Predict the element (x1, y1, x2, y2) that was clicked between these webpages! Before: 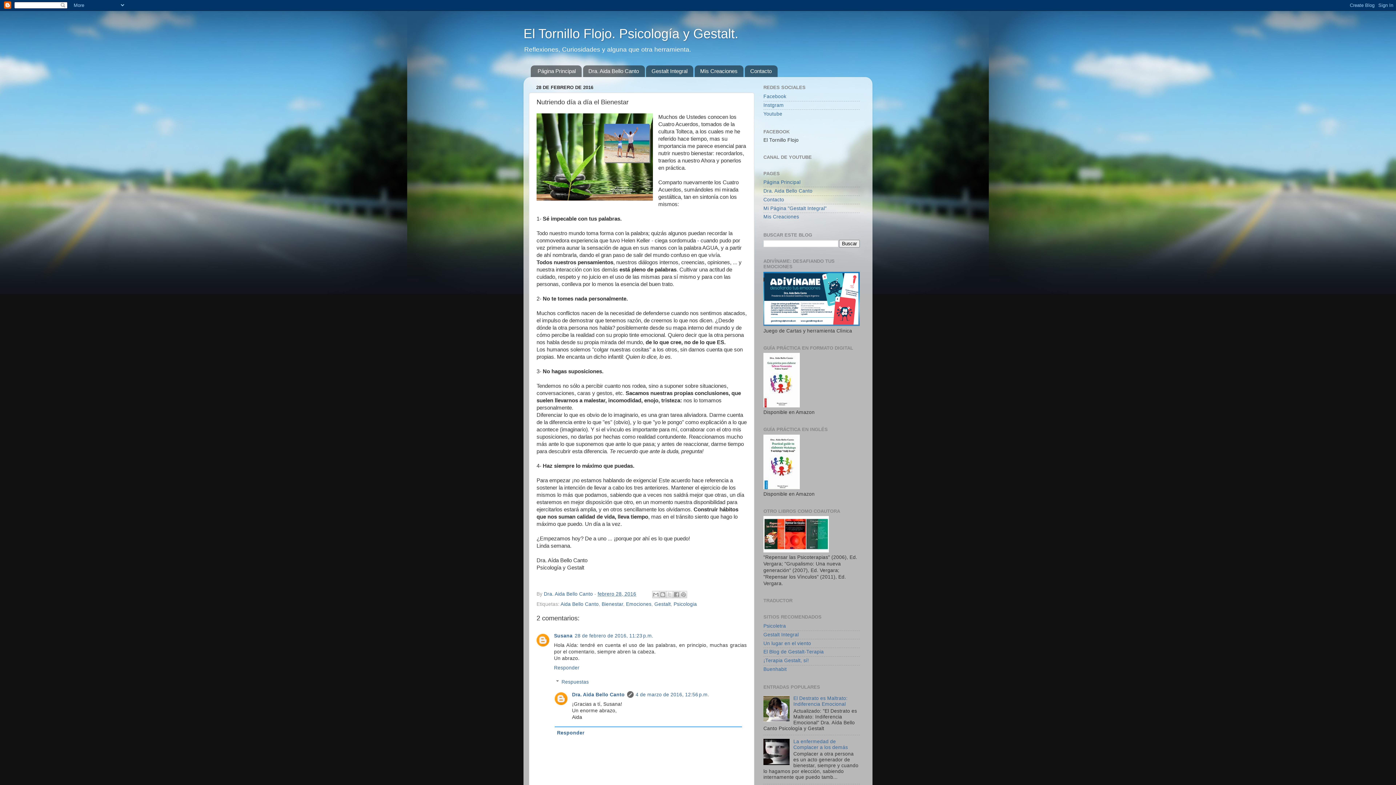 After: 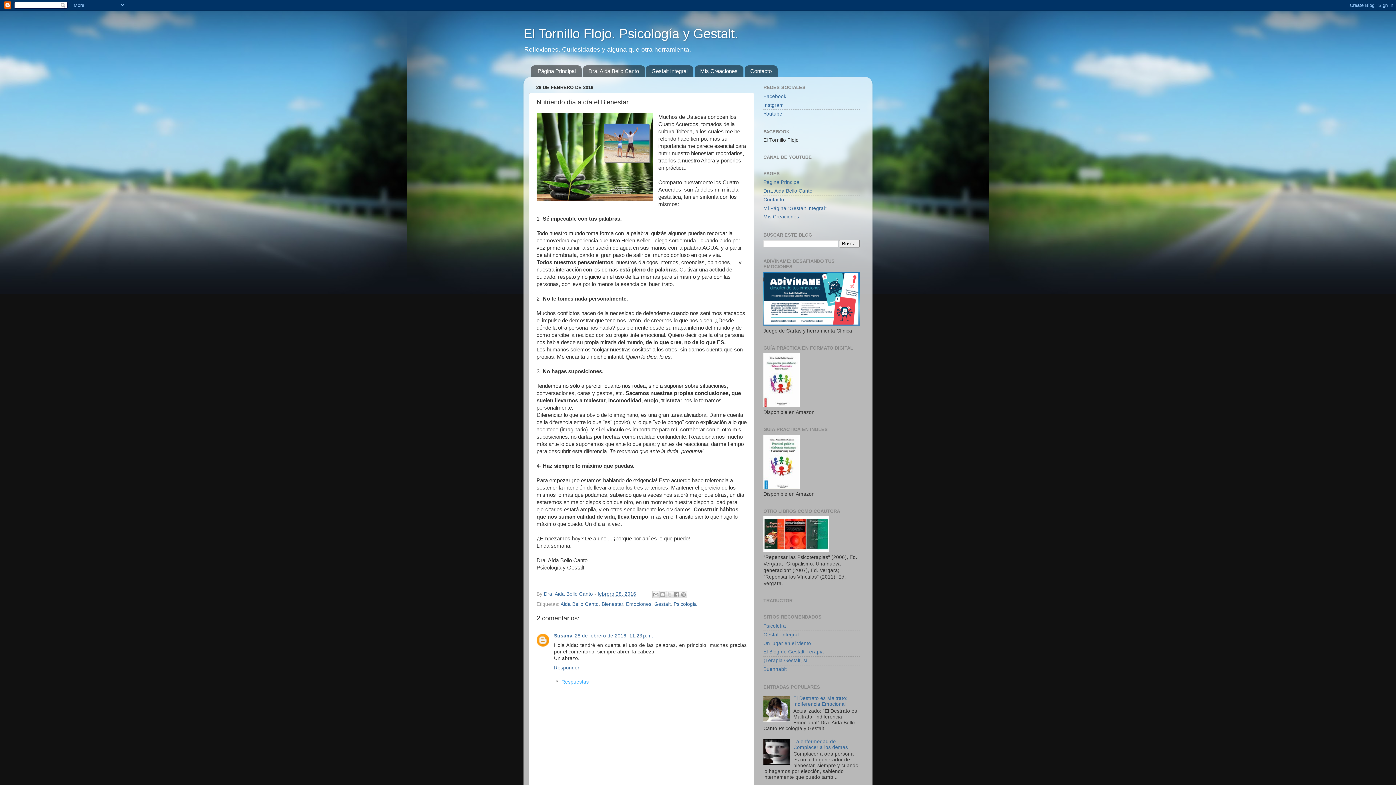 Action: bbox: (561, 679, 588, 685) label: Respuestas